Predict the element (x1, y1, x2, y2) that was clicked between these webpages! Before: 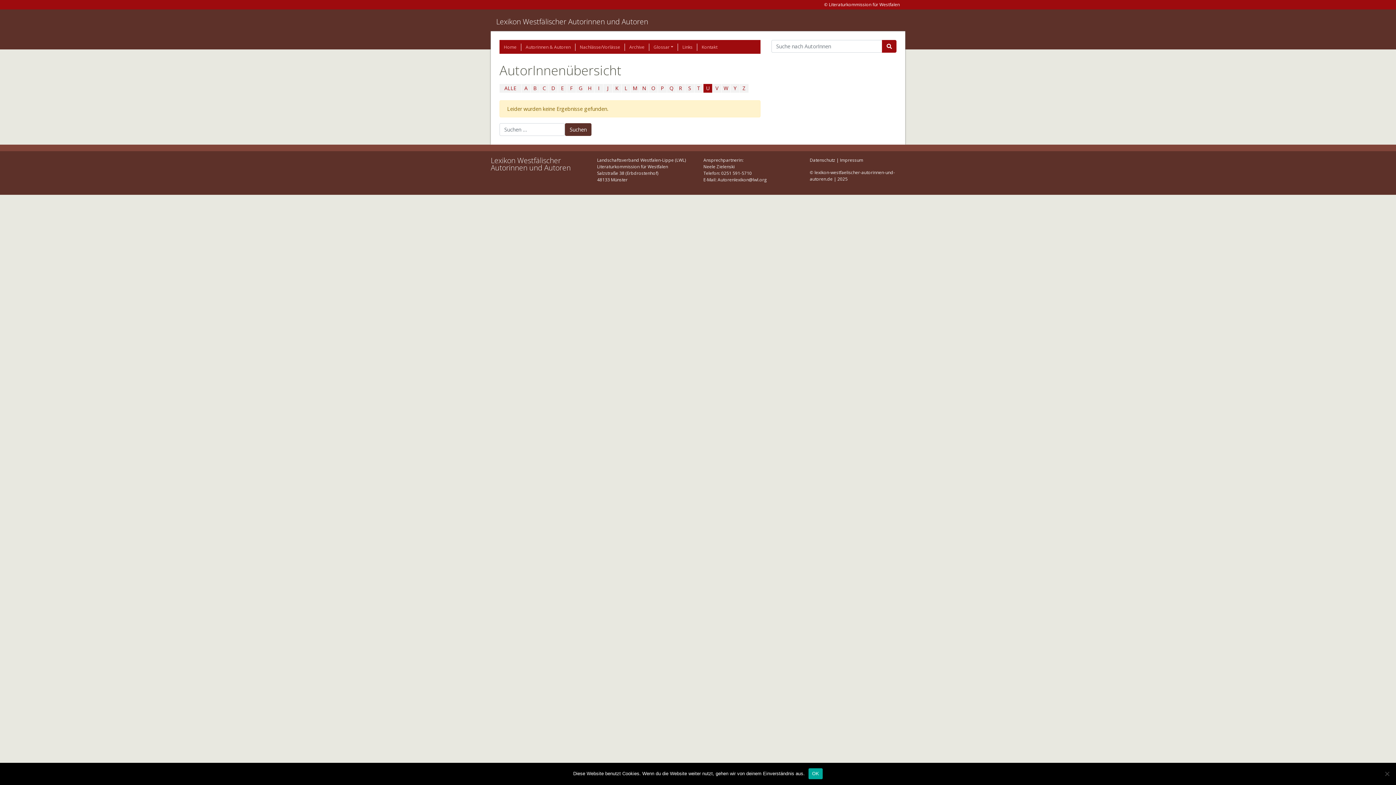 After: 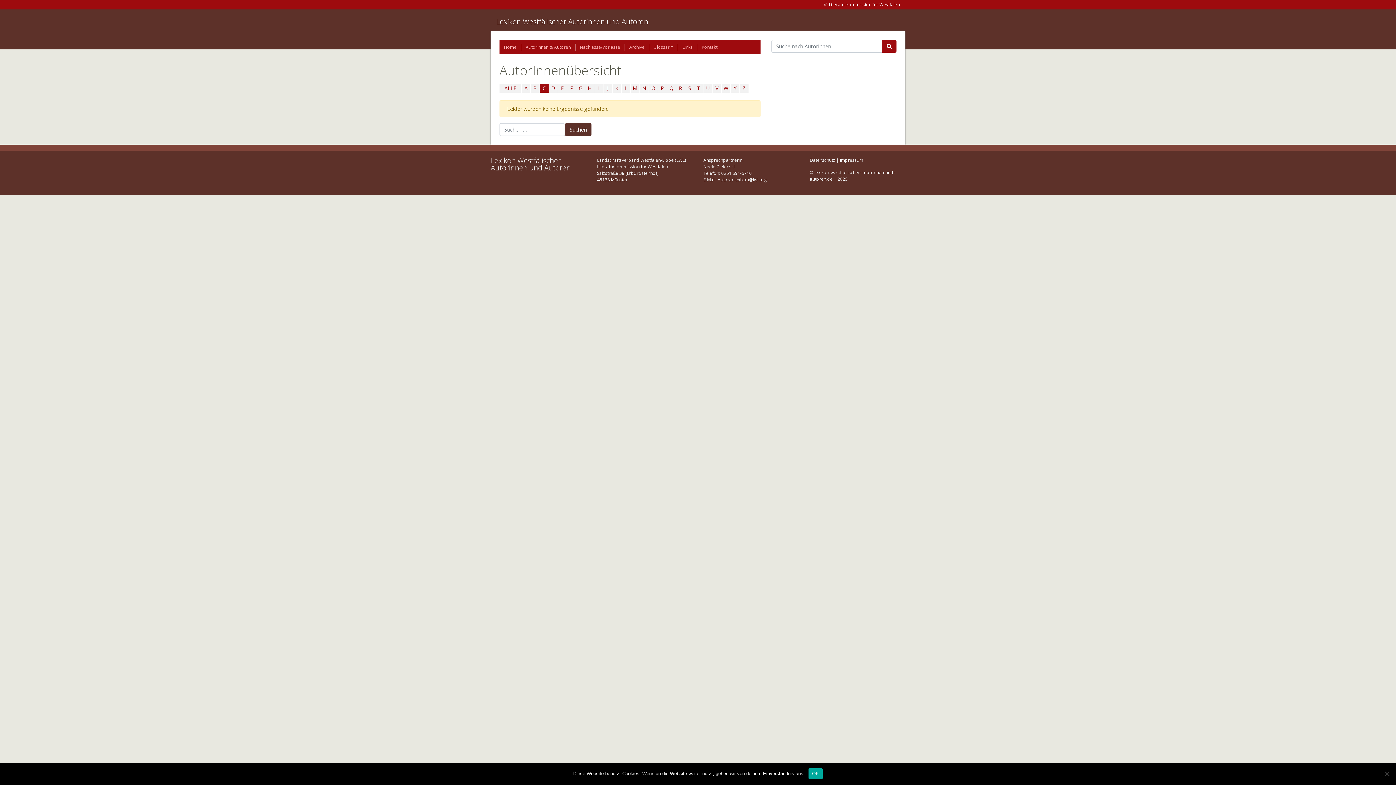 Action: bbox: (540, 84, 548, 92) label: C